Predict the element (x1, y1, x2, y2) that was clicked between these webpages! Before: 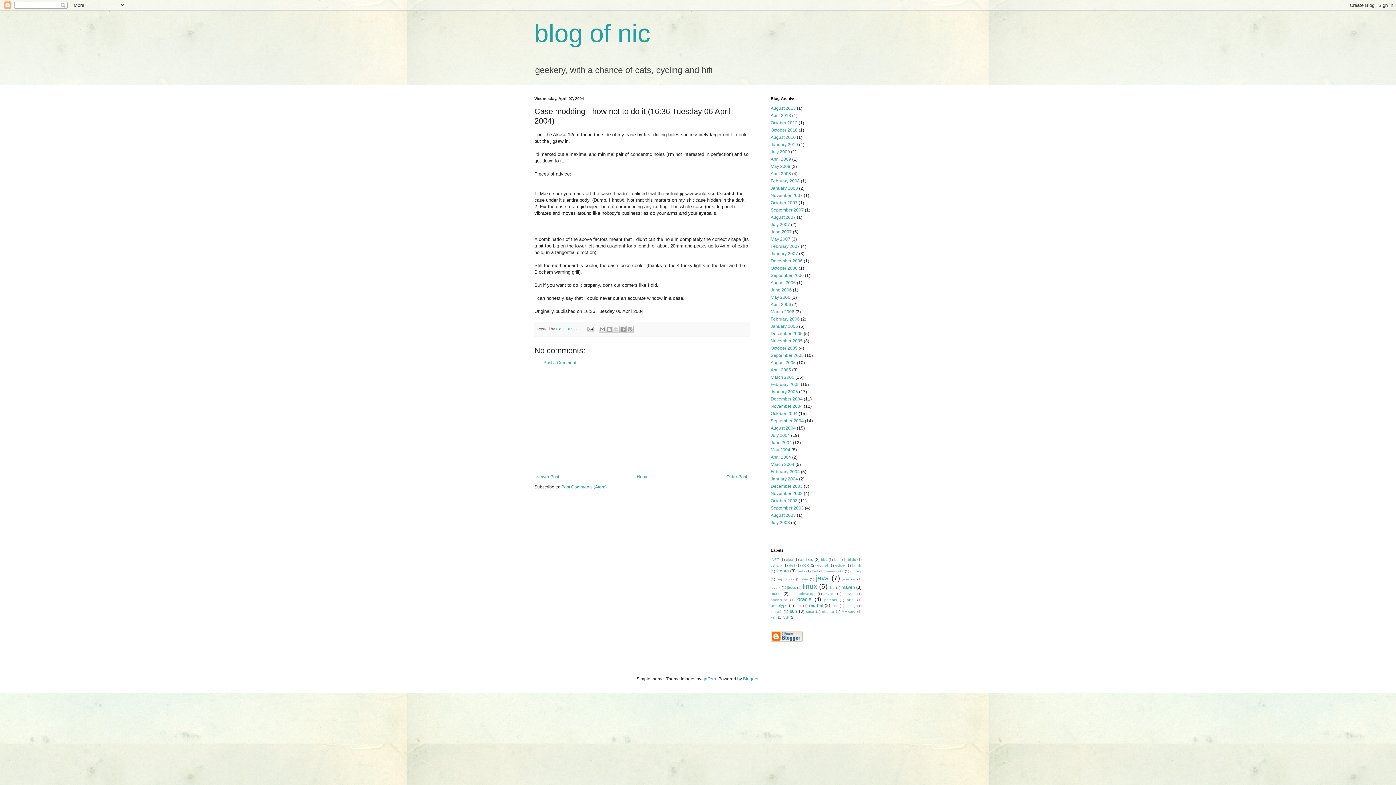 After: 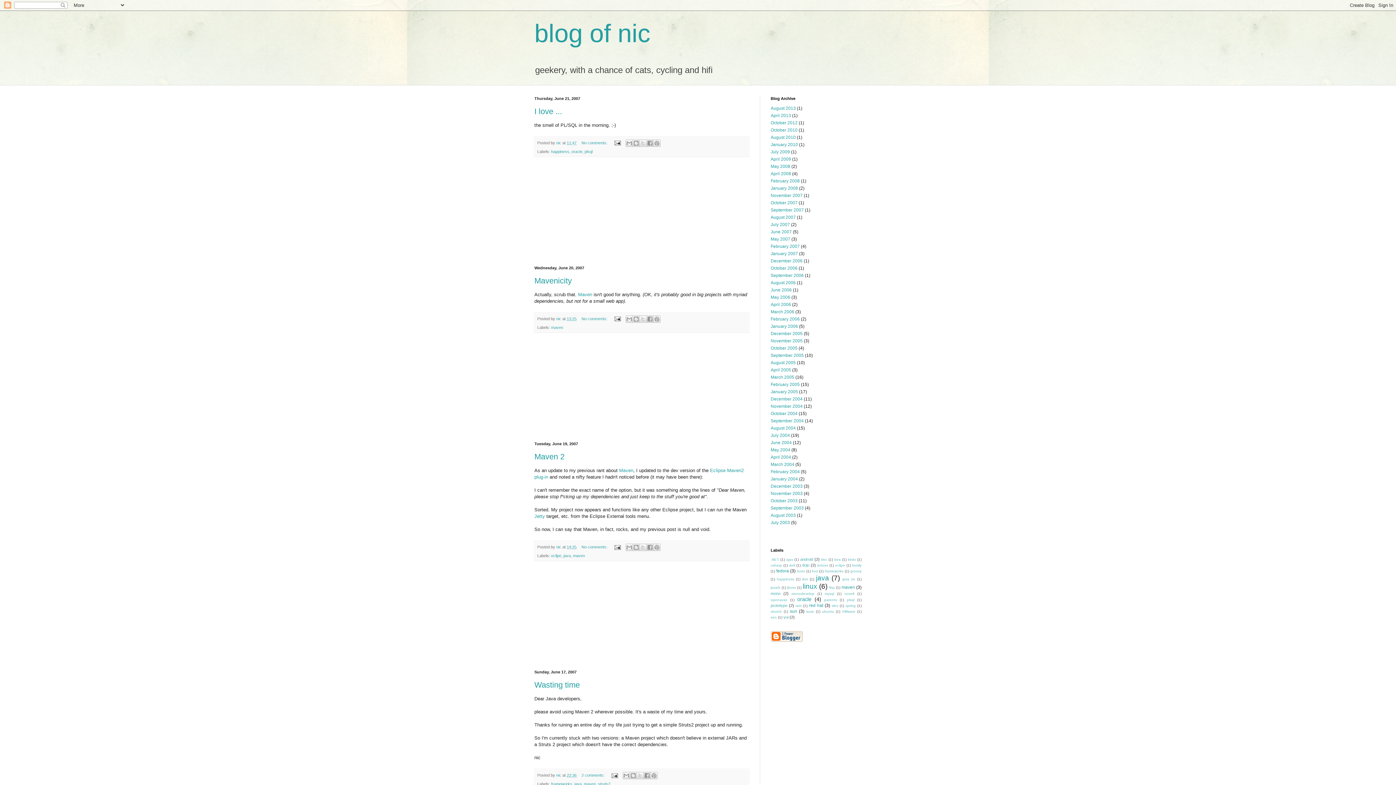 Action: label: June 2007 bbox: (770, 229, 792, 234)